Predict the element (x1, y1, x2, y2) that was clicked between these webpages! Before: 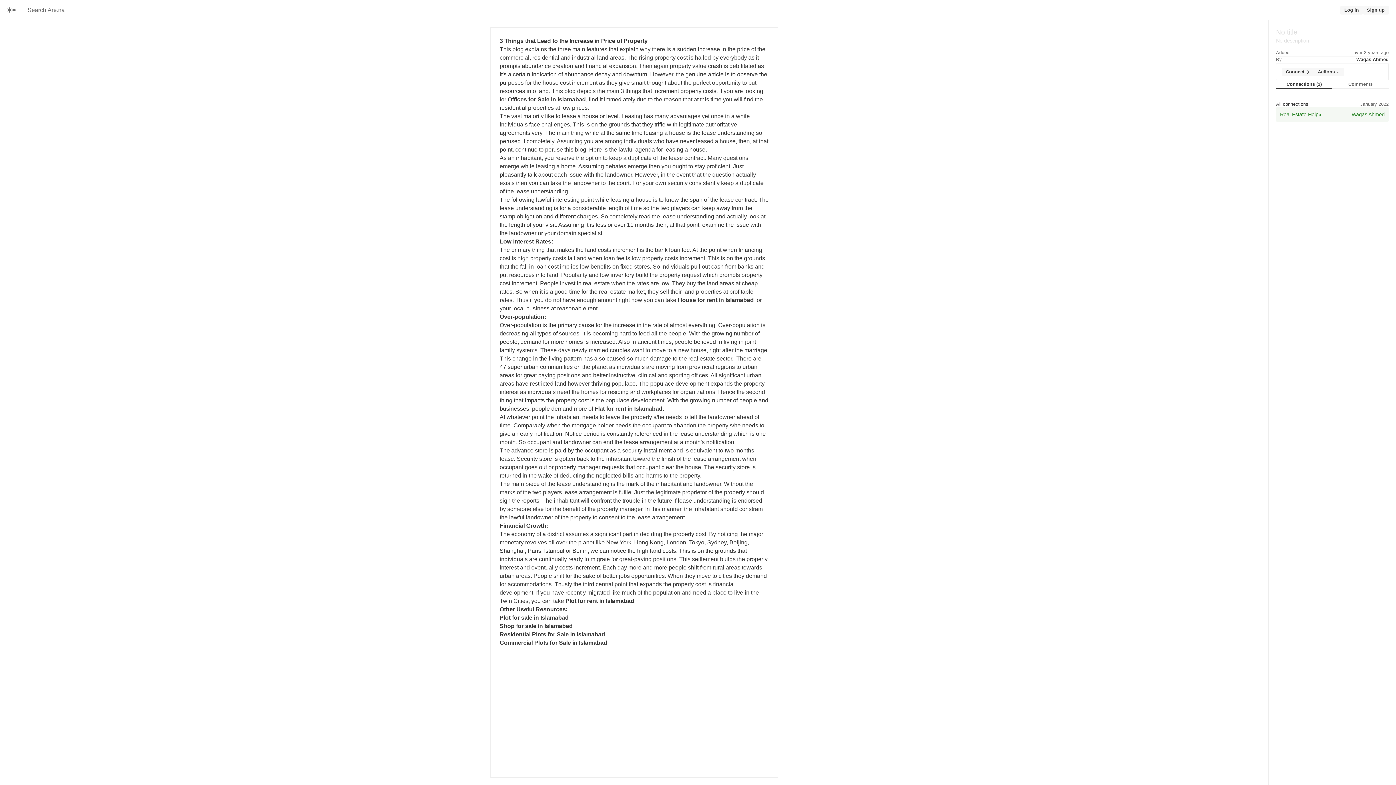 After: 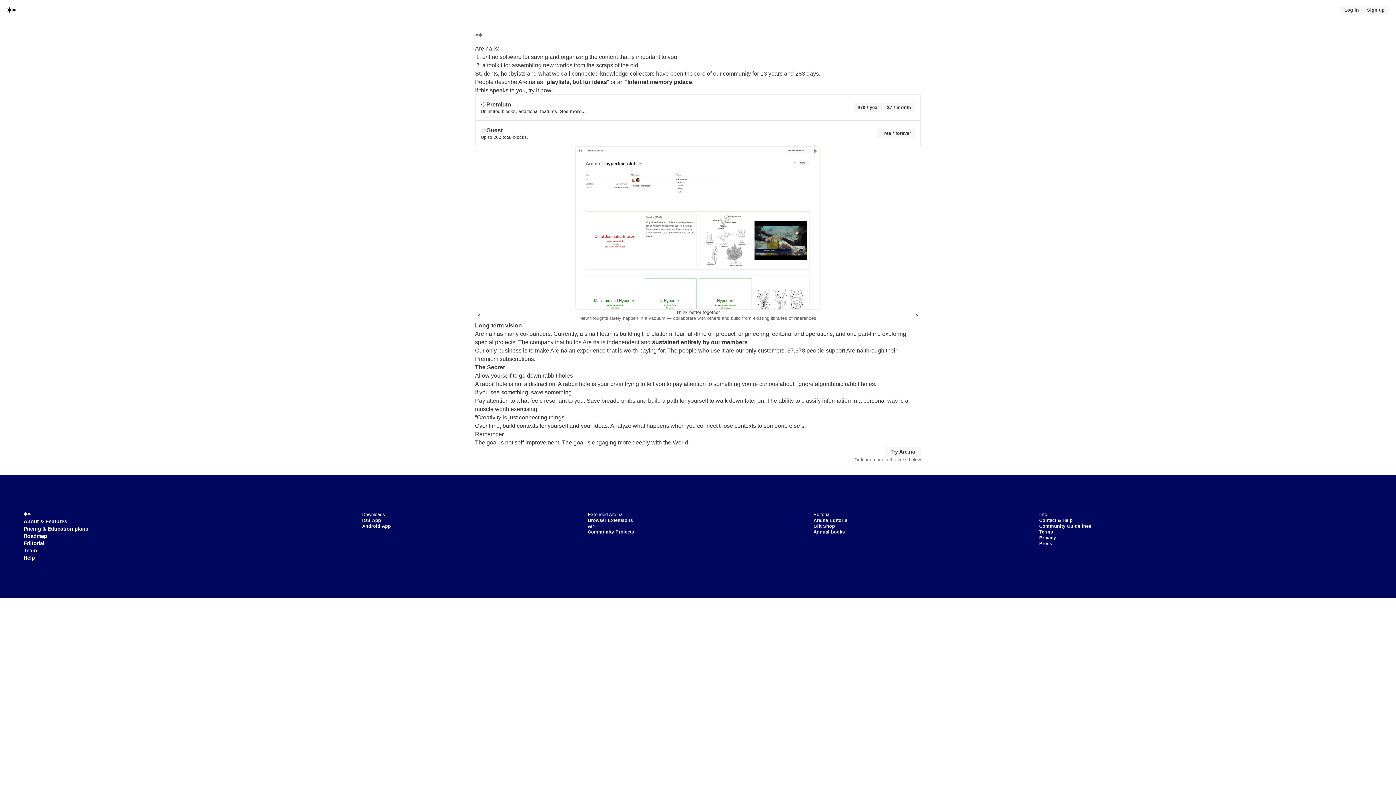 Action: label: Home bbox: (0, 1, 23, 18)